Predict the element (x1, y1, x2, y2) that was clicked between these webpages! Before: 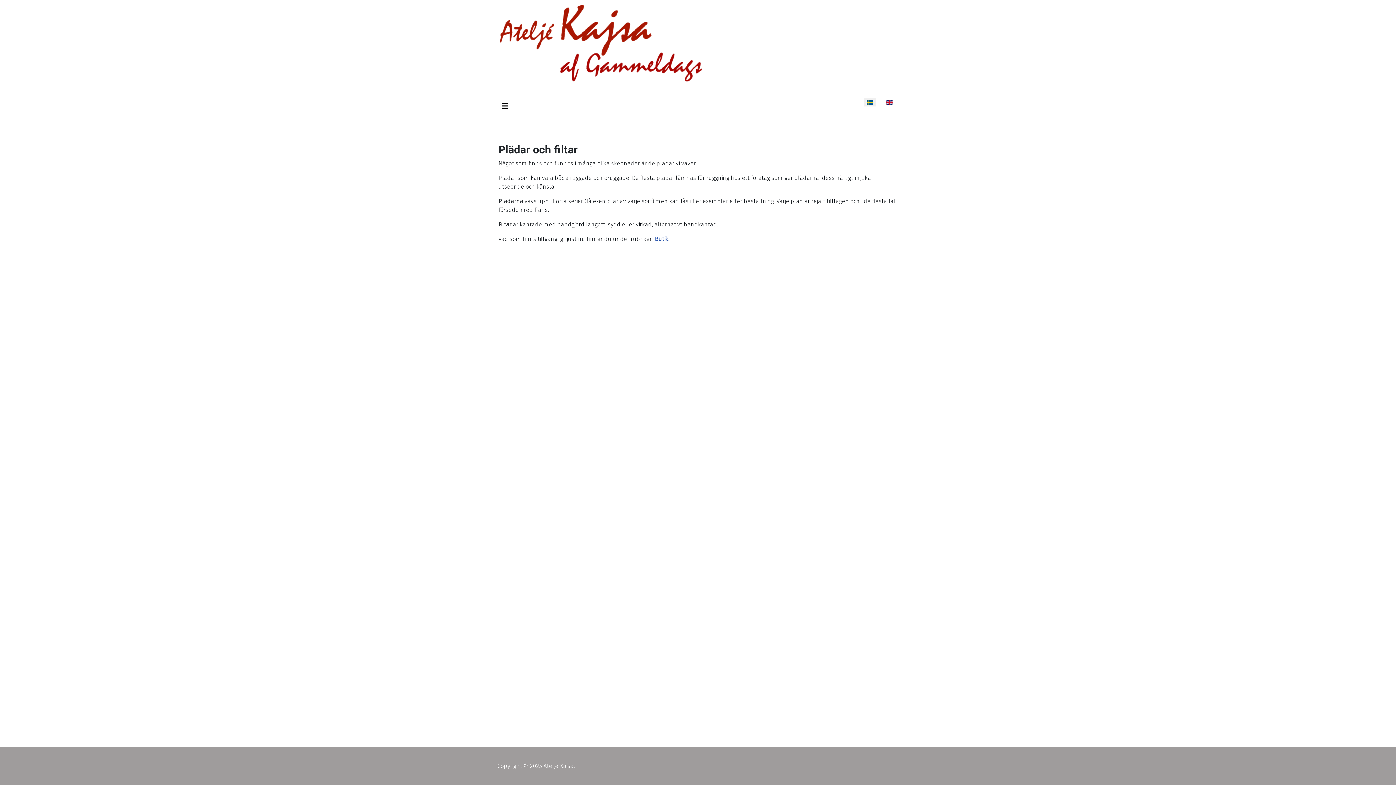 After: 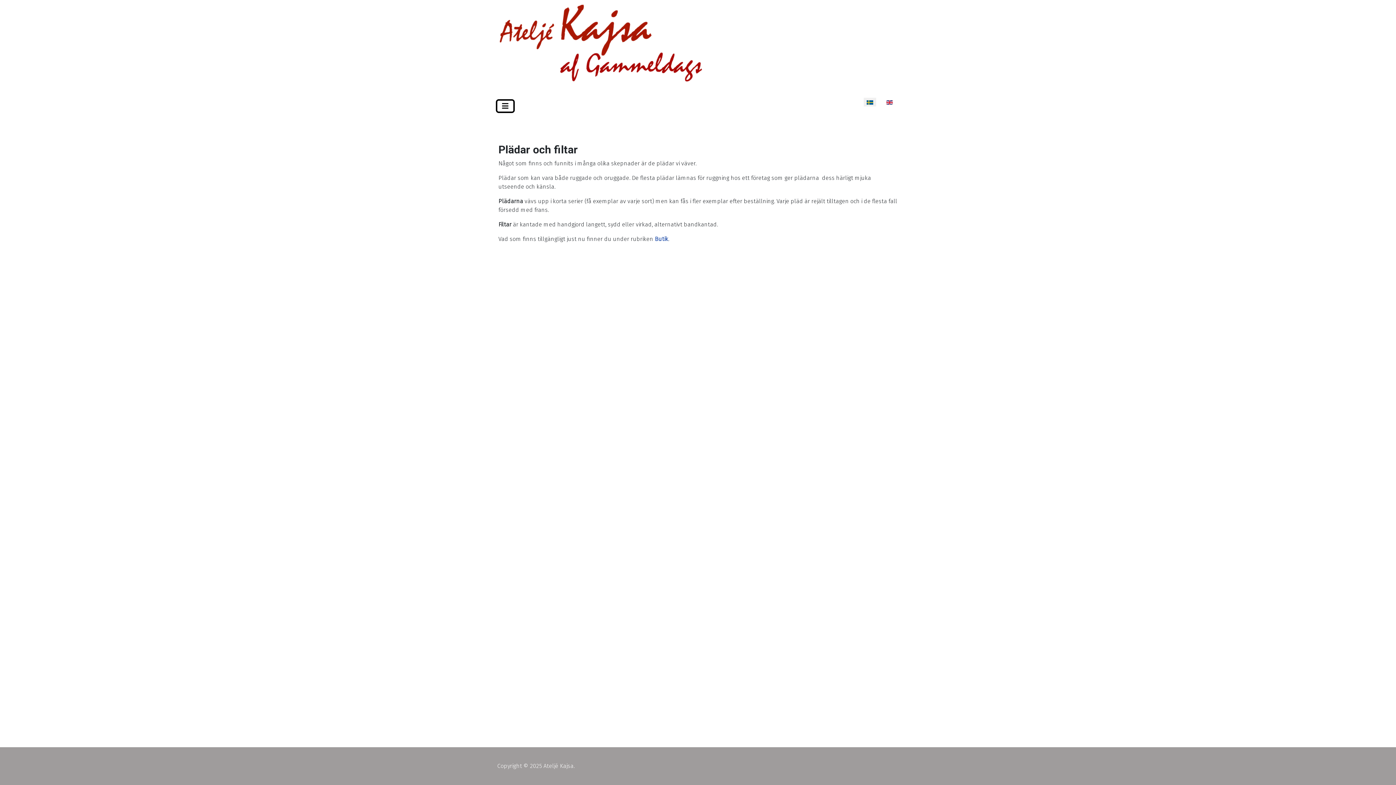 Action: label: Visa/dölj navigering bbox: (497, 100, 513, 111)